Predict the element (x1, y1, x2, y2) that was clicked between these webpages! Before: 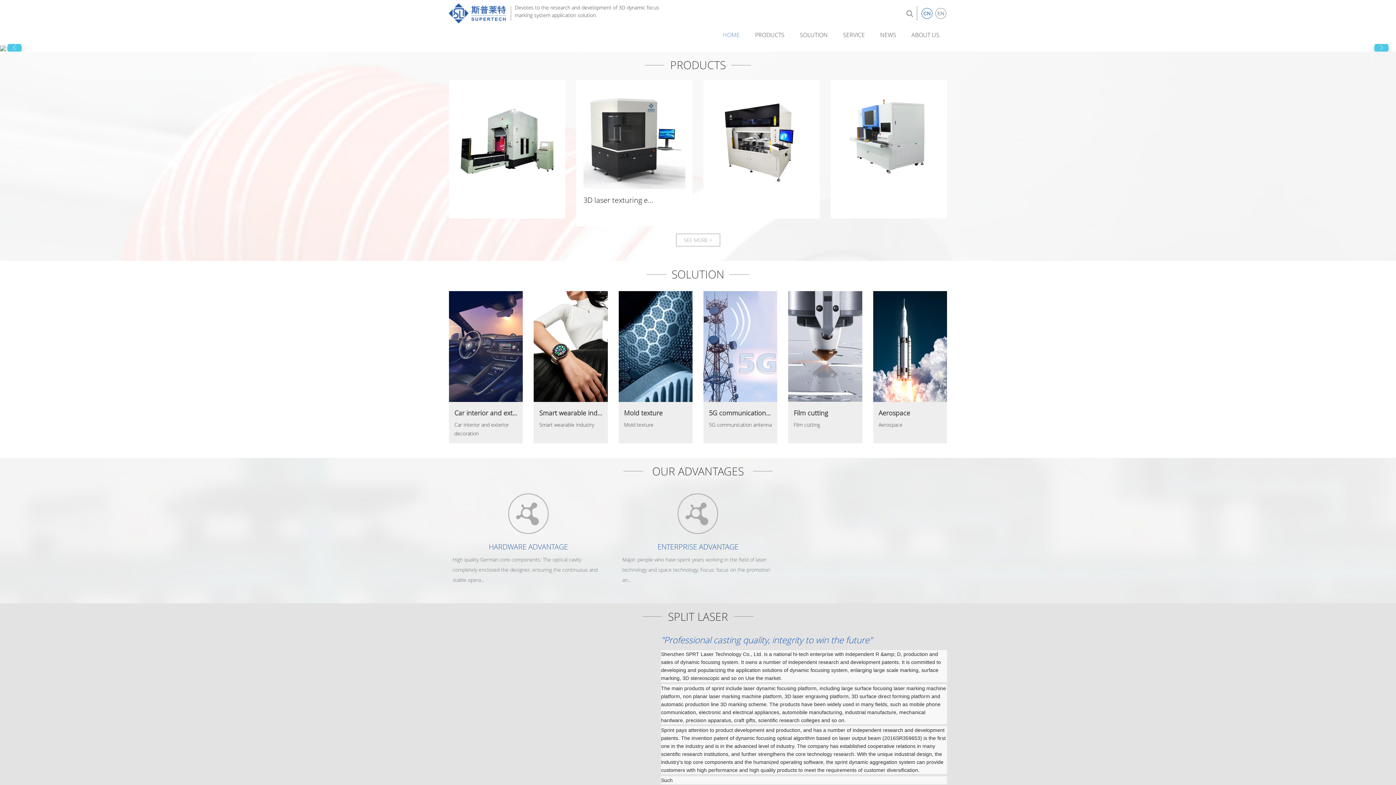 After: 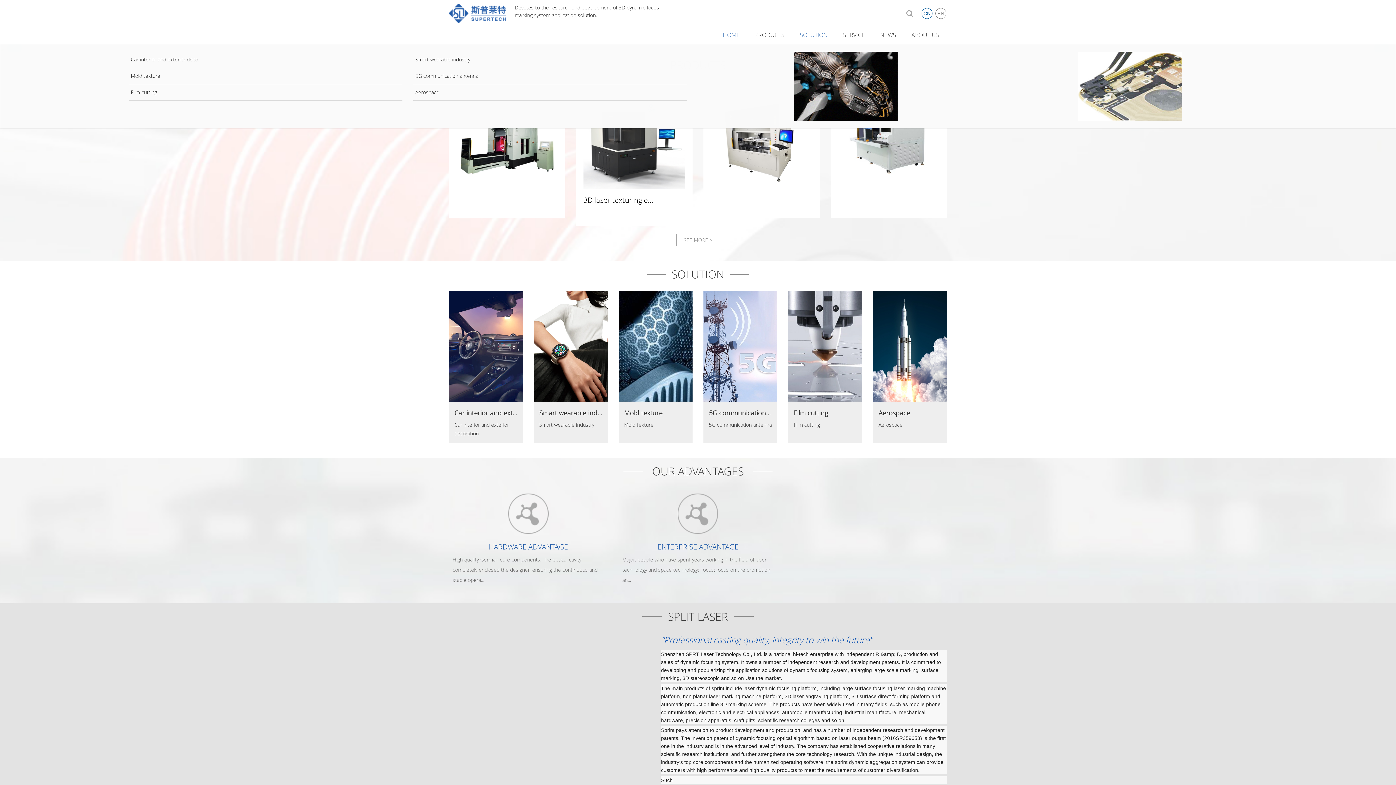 Action: bbox: (797, 27, 830, 44) label: SOLUTION